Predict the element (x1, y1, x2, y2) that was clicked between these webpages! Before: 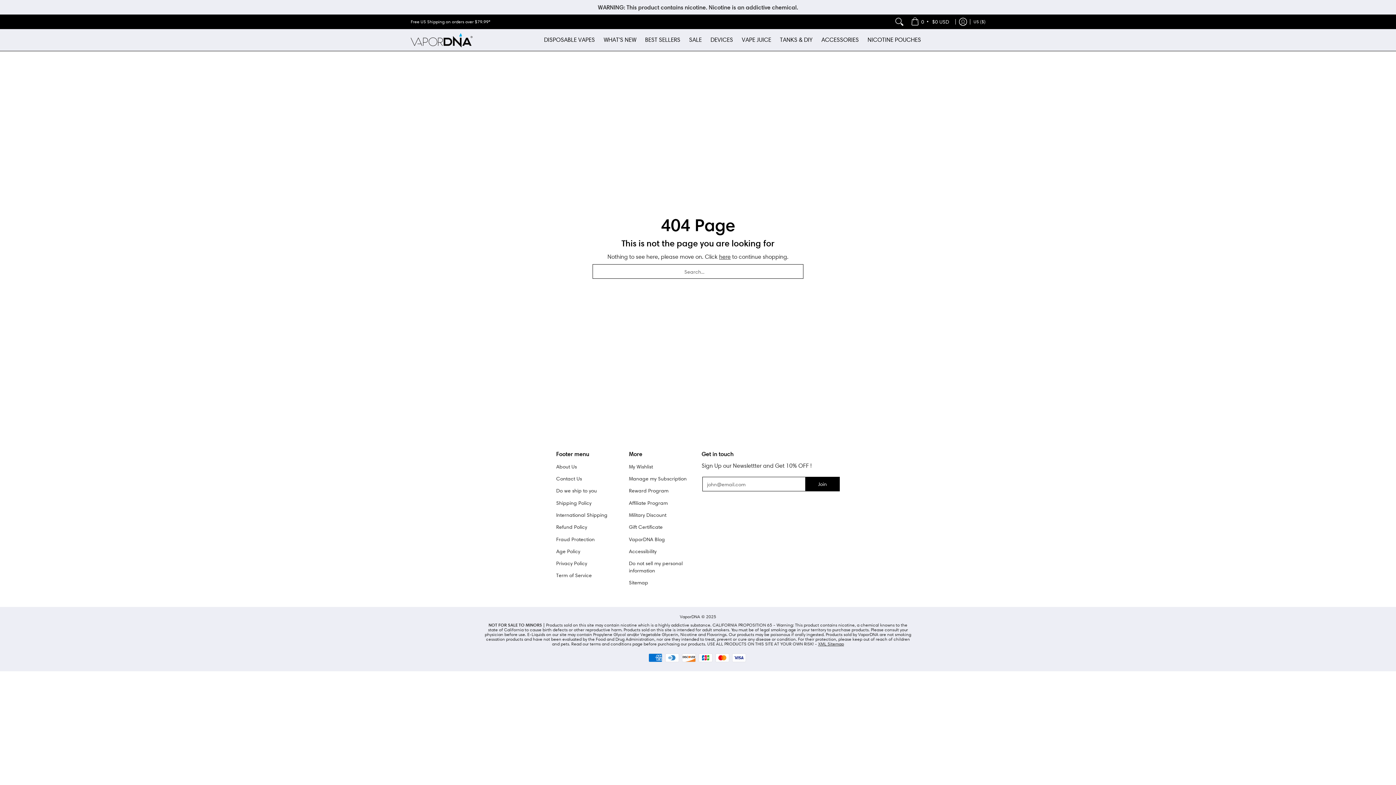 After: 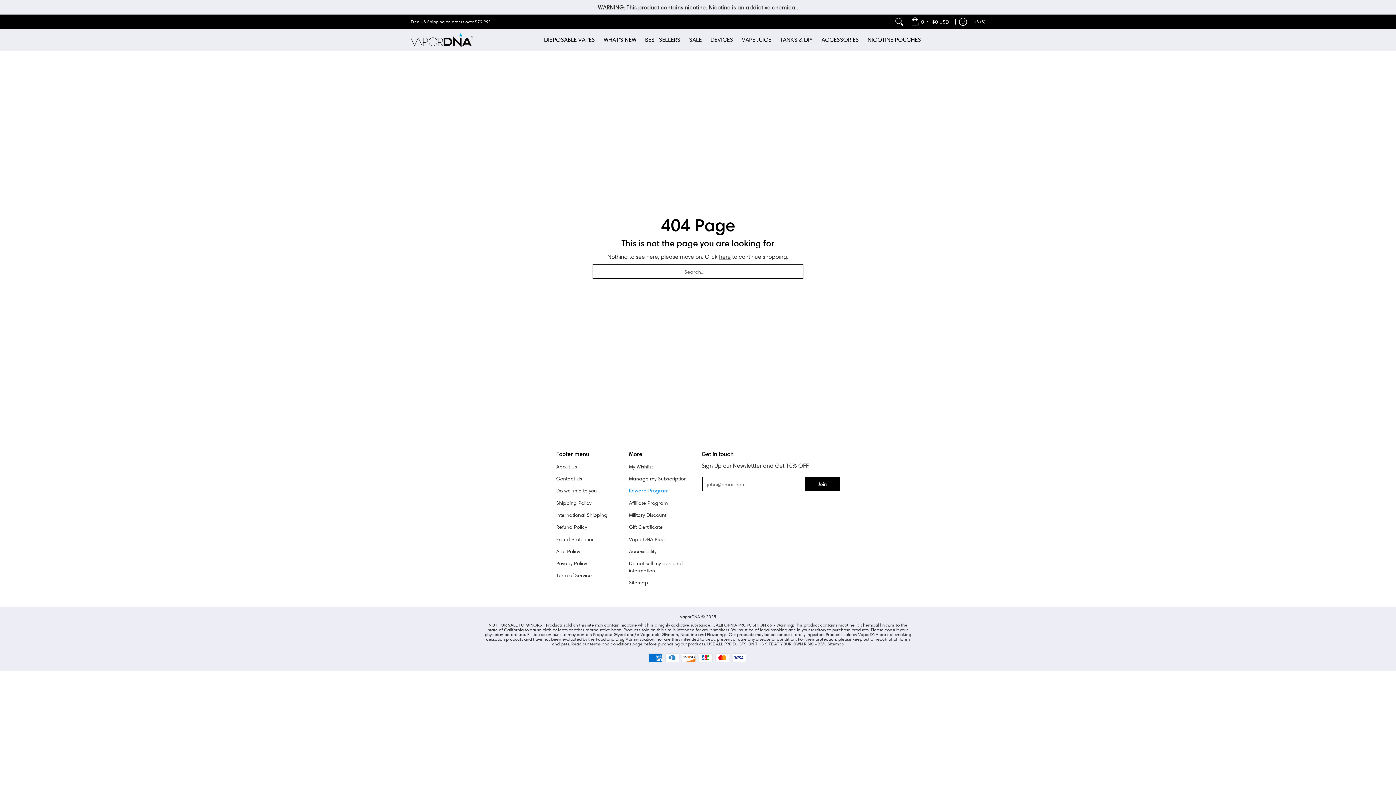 Action: bbox: (629, 484, 694, 497) label: Reward Program